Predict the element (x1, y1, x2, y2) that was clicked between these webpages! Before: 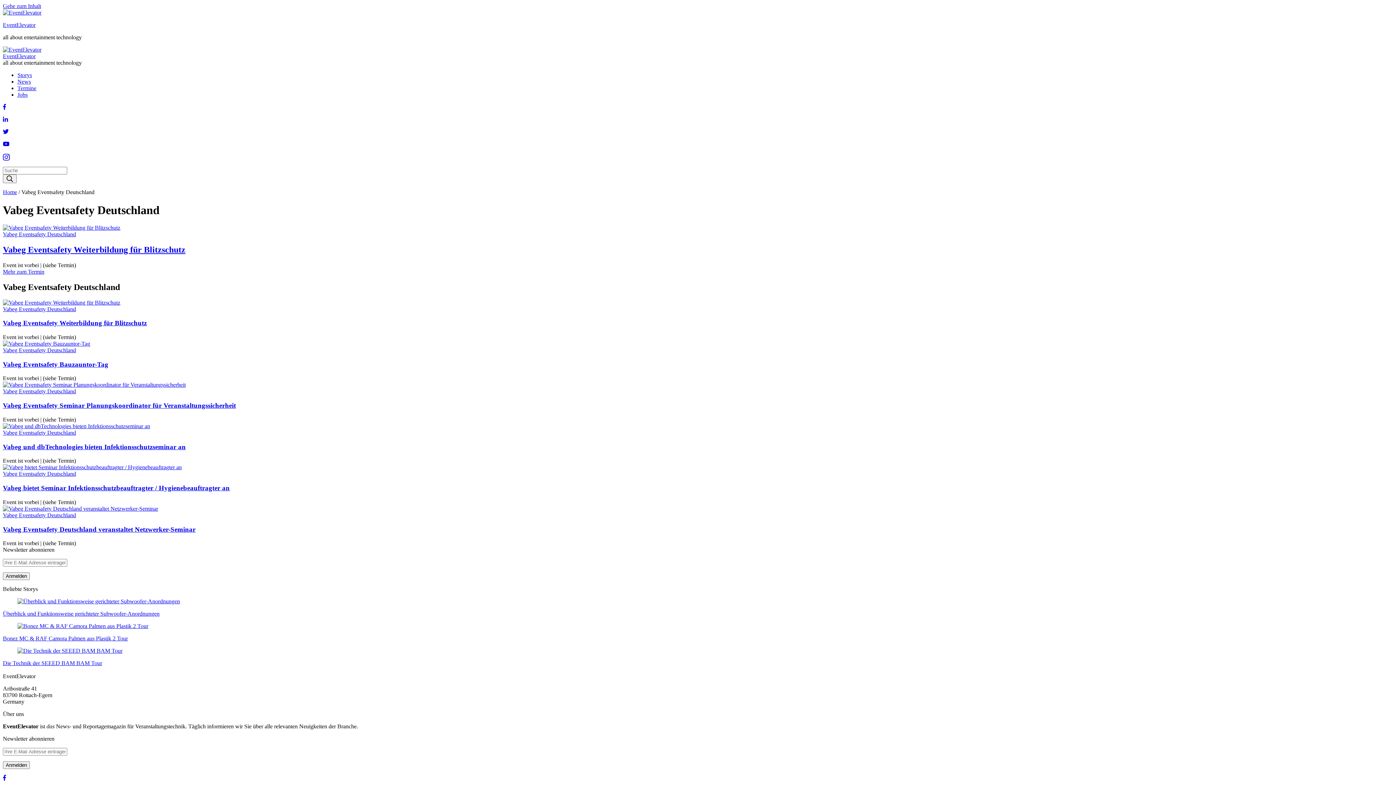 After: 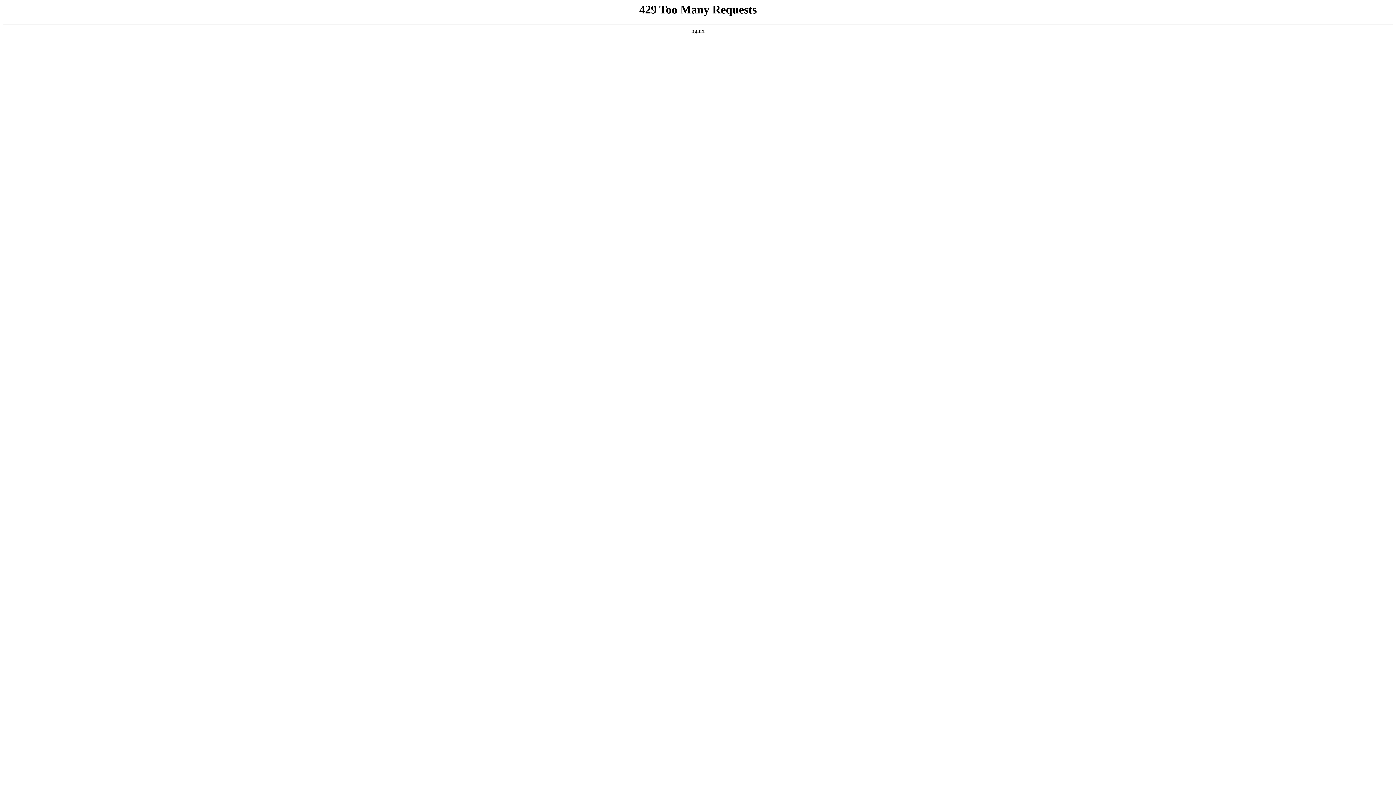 Action: bbox: (2, 610, 159, 617) label: Überblick und Funktionsweise gerichteter Subwoofer-Anordnungen